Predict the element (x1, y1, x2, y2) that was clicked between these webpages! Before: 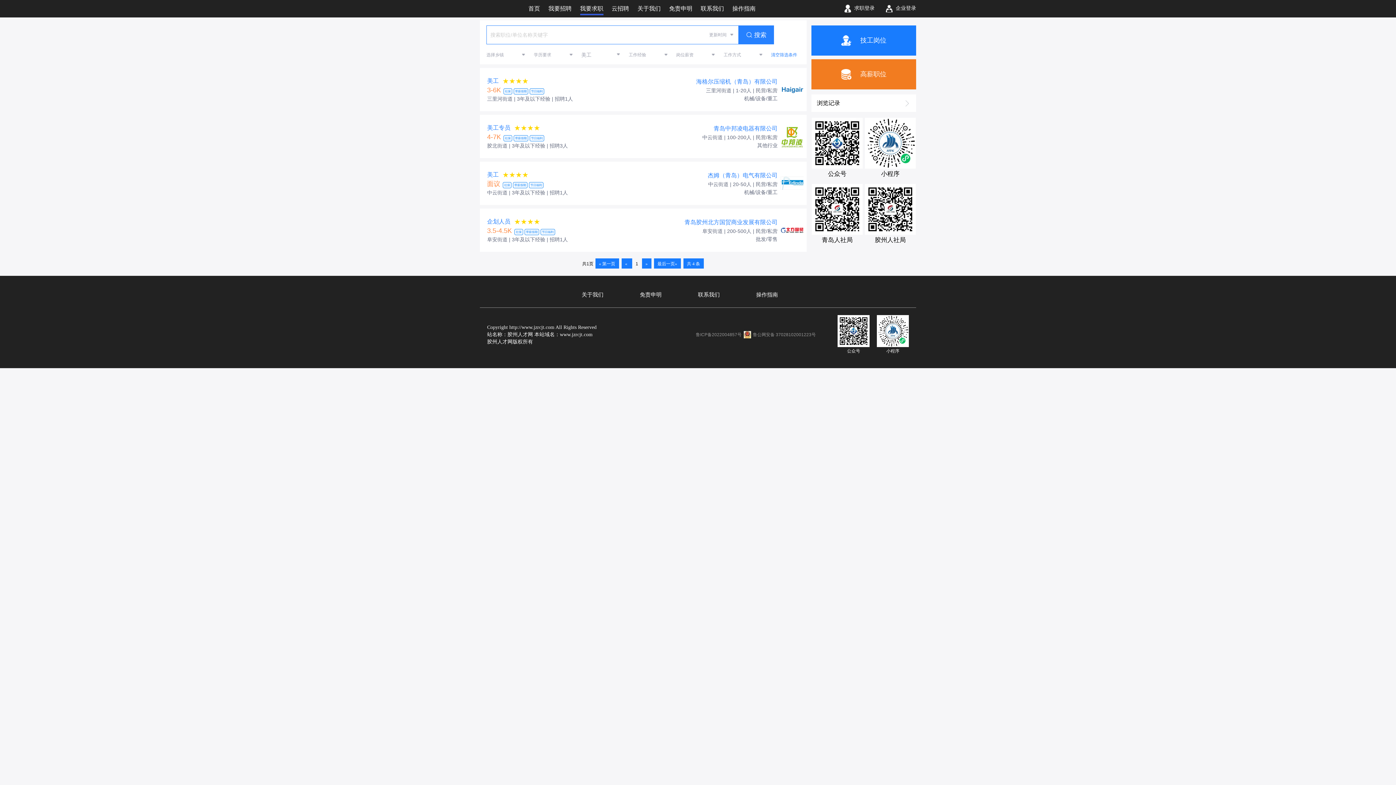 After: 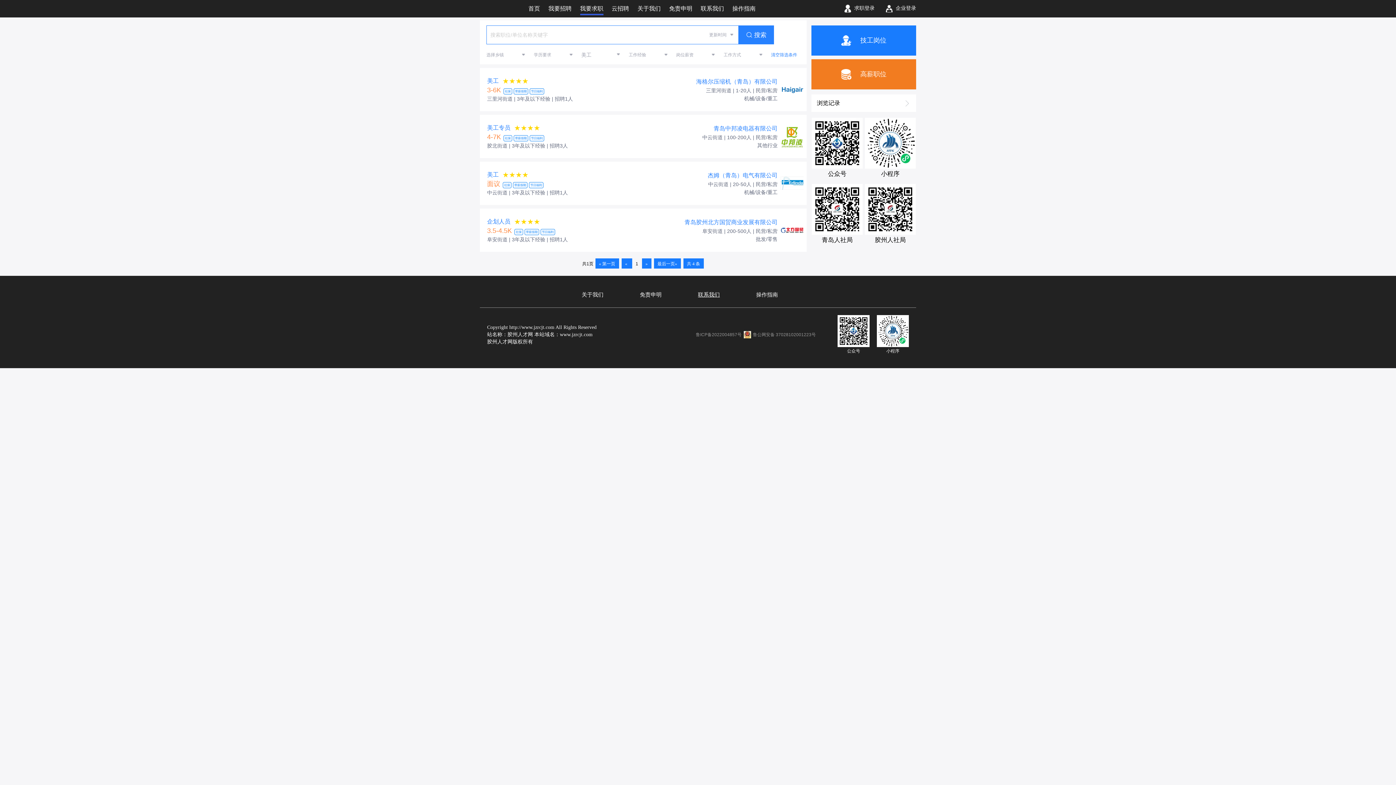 Action: bbox: (698, 292, 720, 297) label: 联系我们